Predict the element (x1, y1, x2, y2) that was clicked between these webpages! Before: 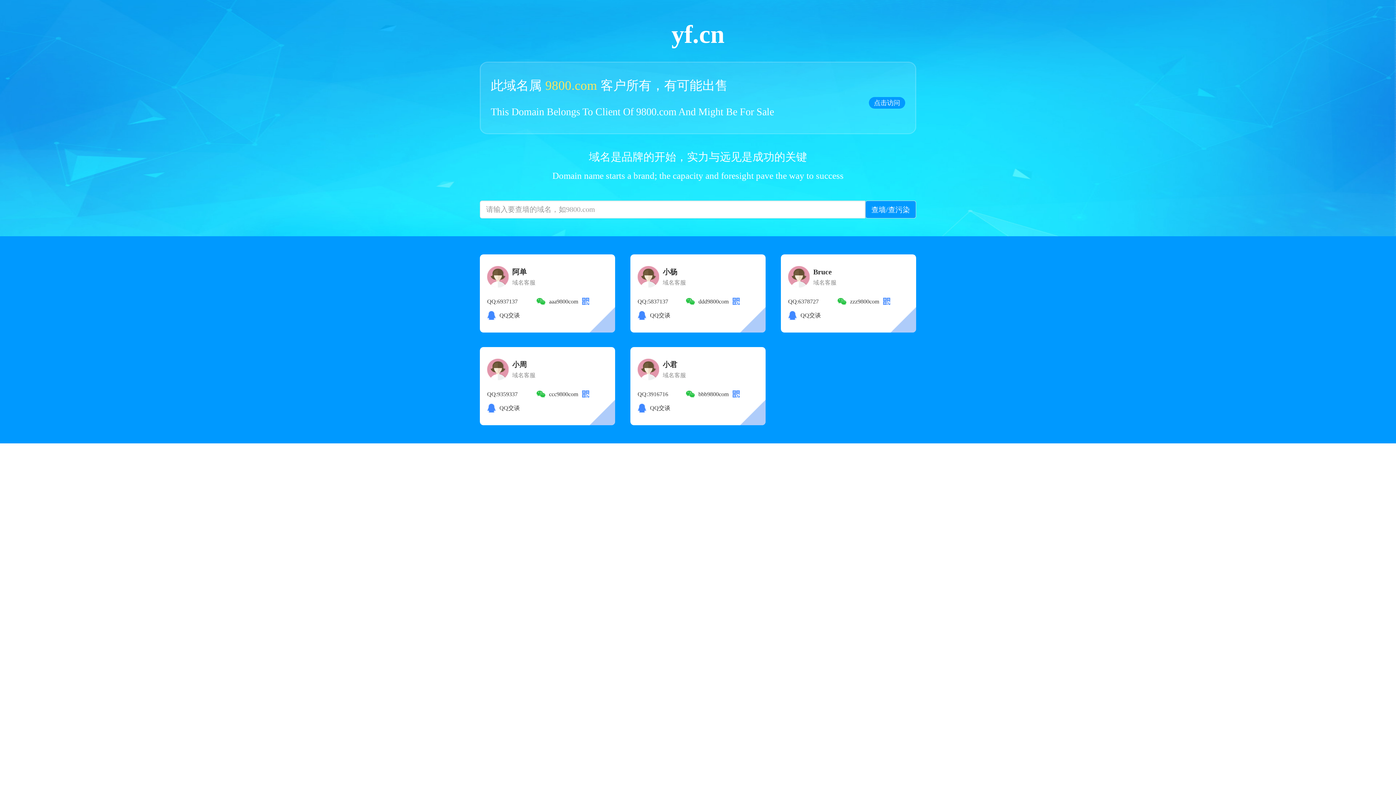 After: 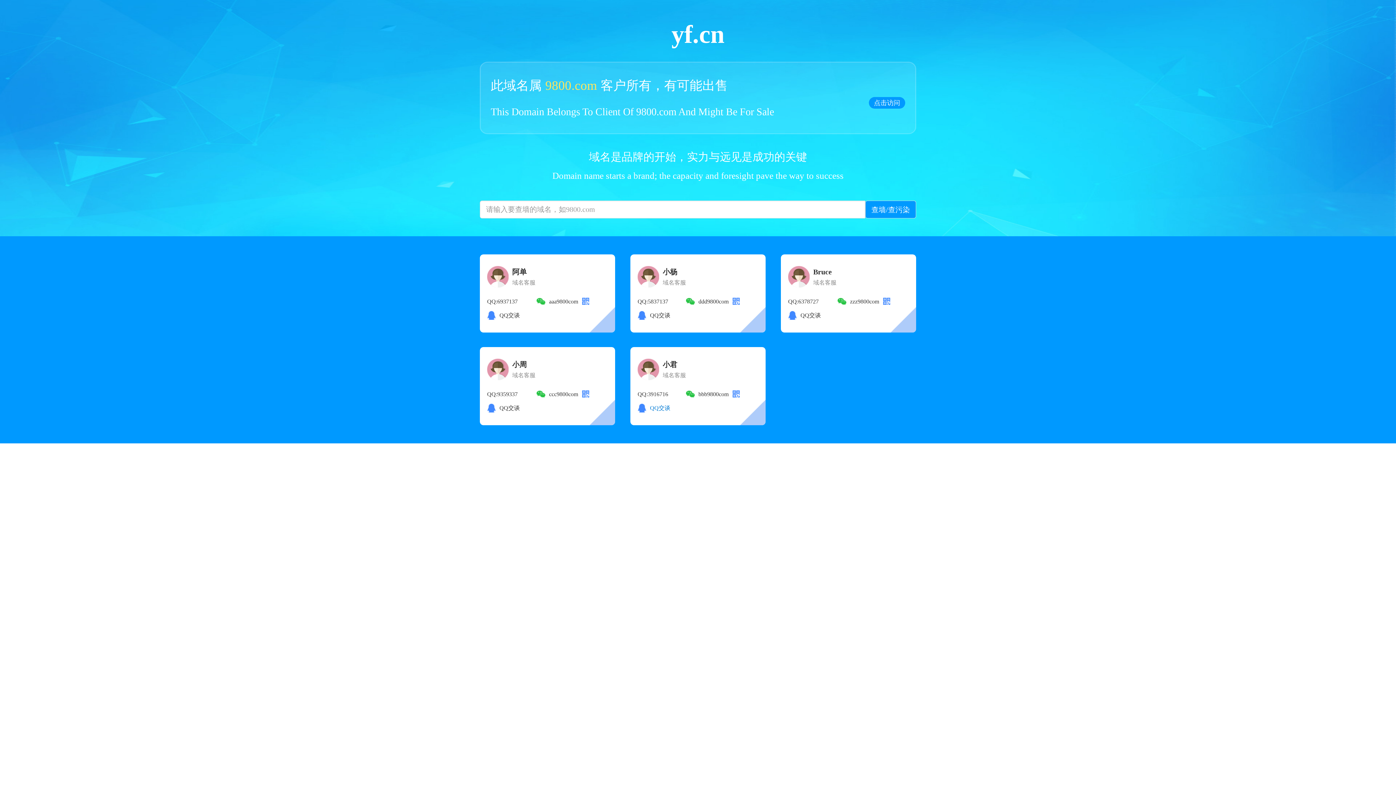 Action: bbox: (650, 404, 670, 412) label: QQ交谈